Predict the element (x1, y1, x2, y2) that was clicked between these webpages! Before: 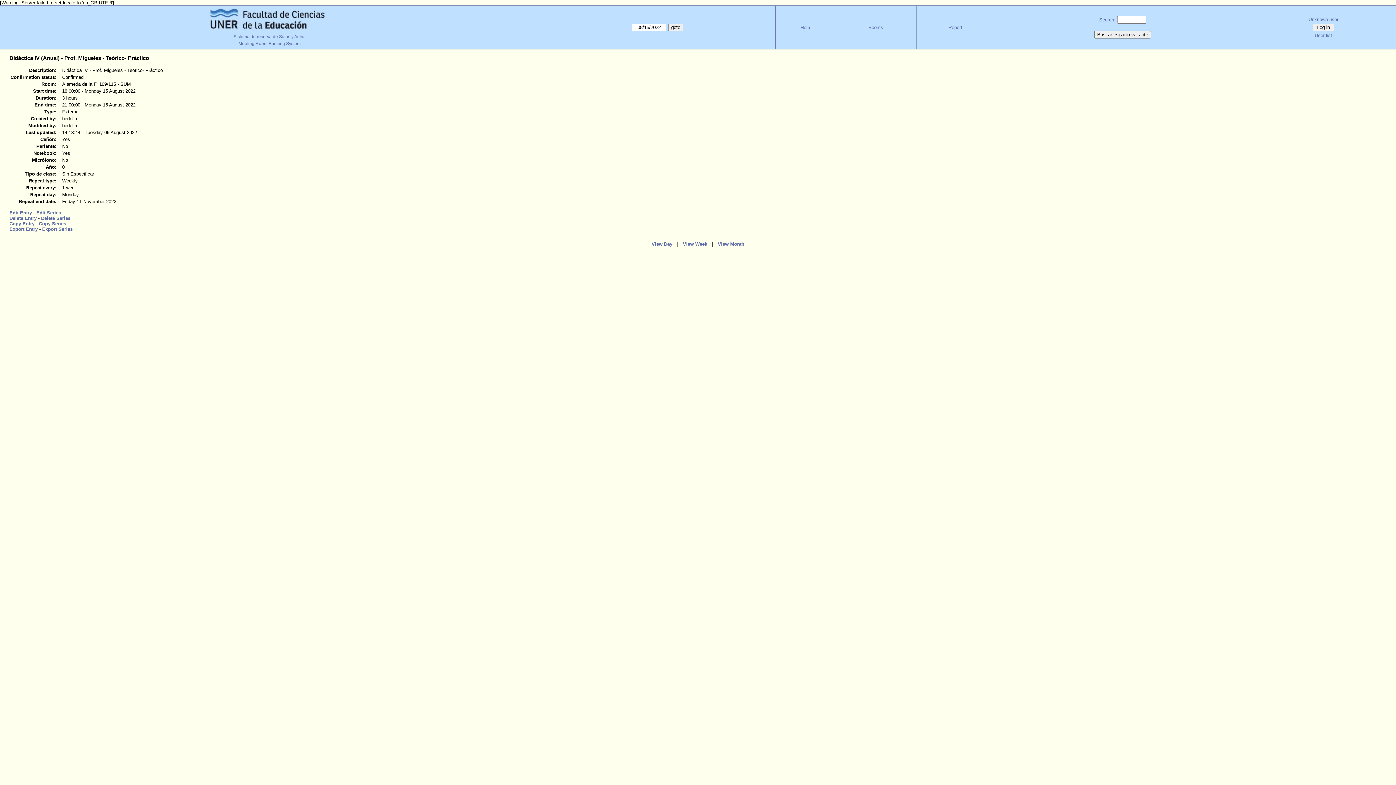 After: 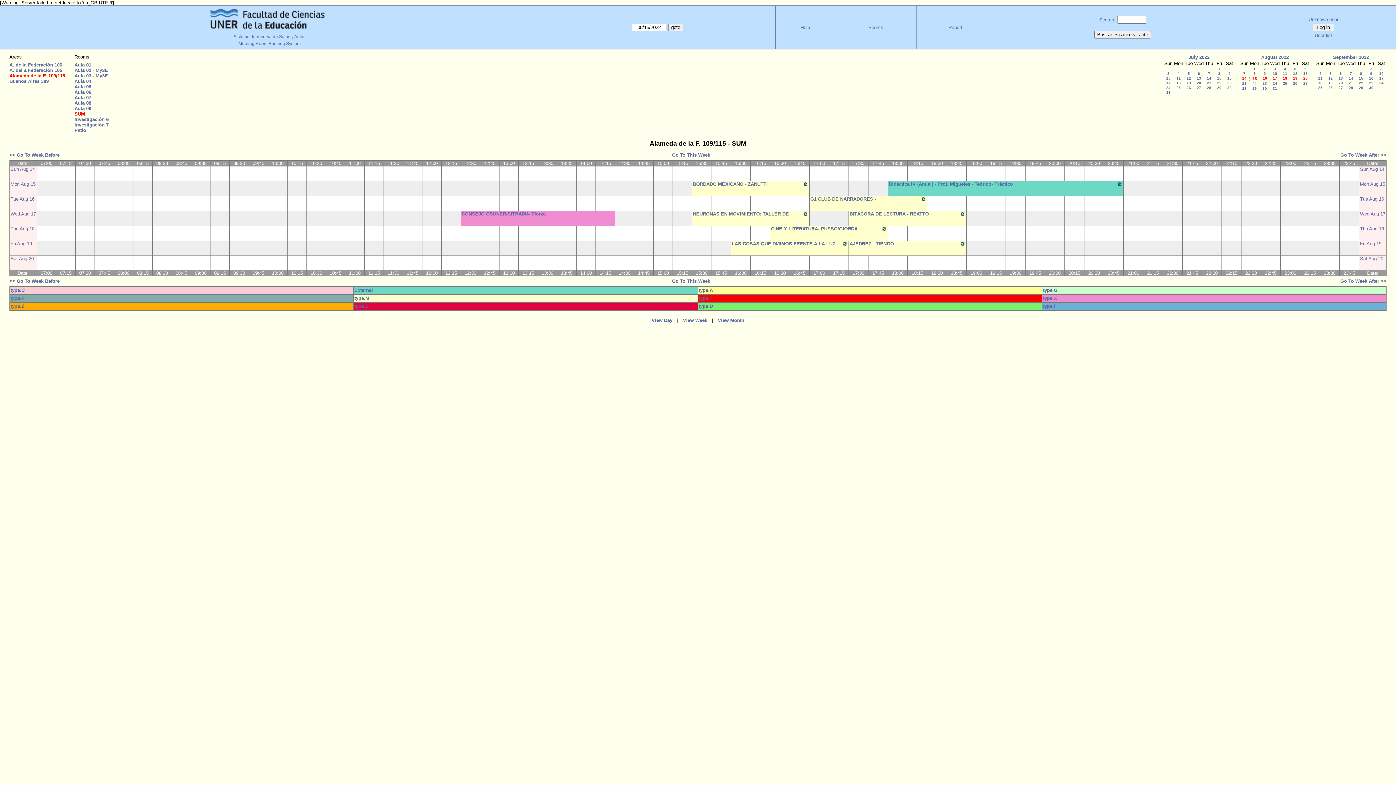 Action: label: View Week bbox: (678, 241, 712, 247)